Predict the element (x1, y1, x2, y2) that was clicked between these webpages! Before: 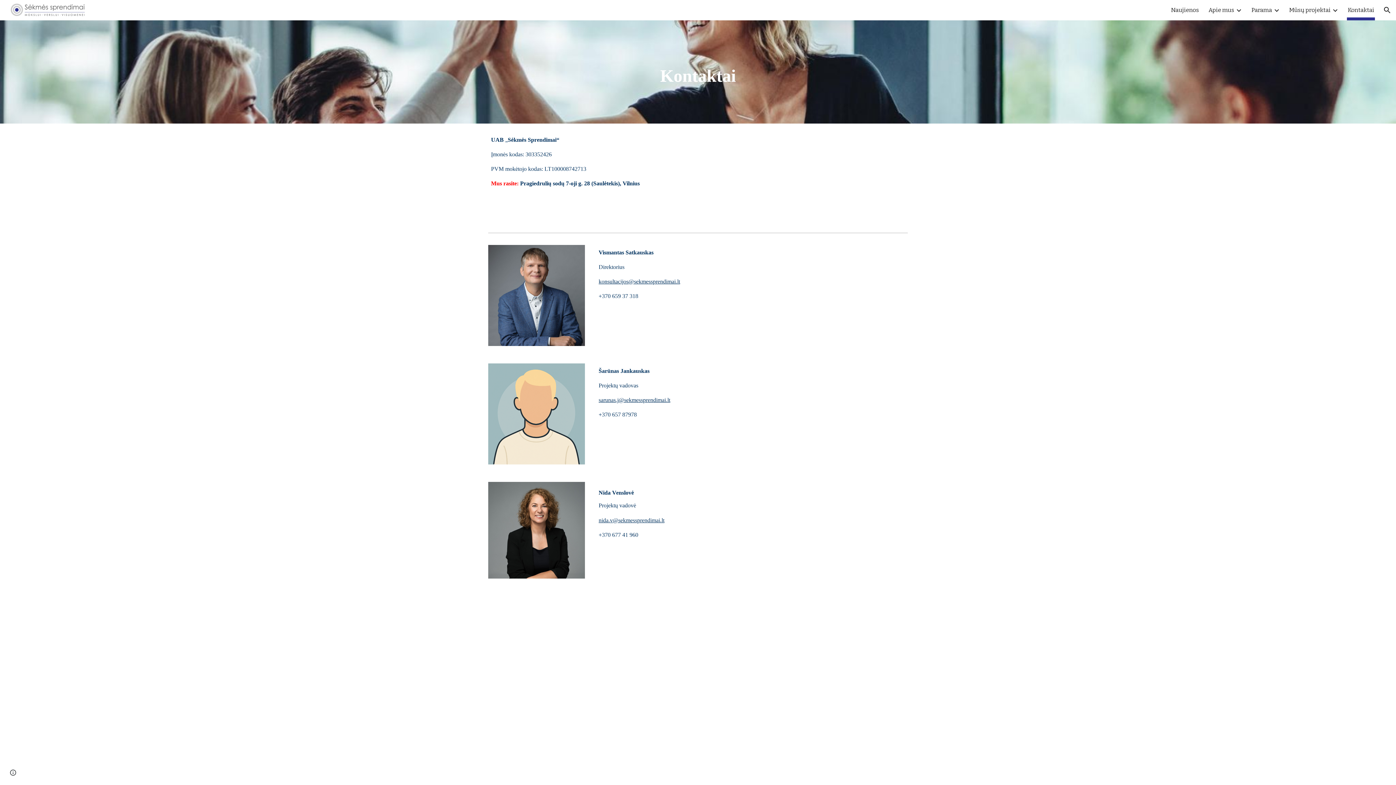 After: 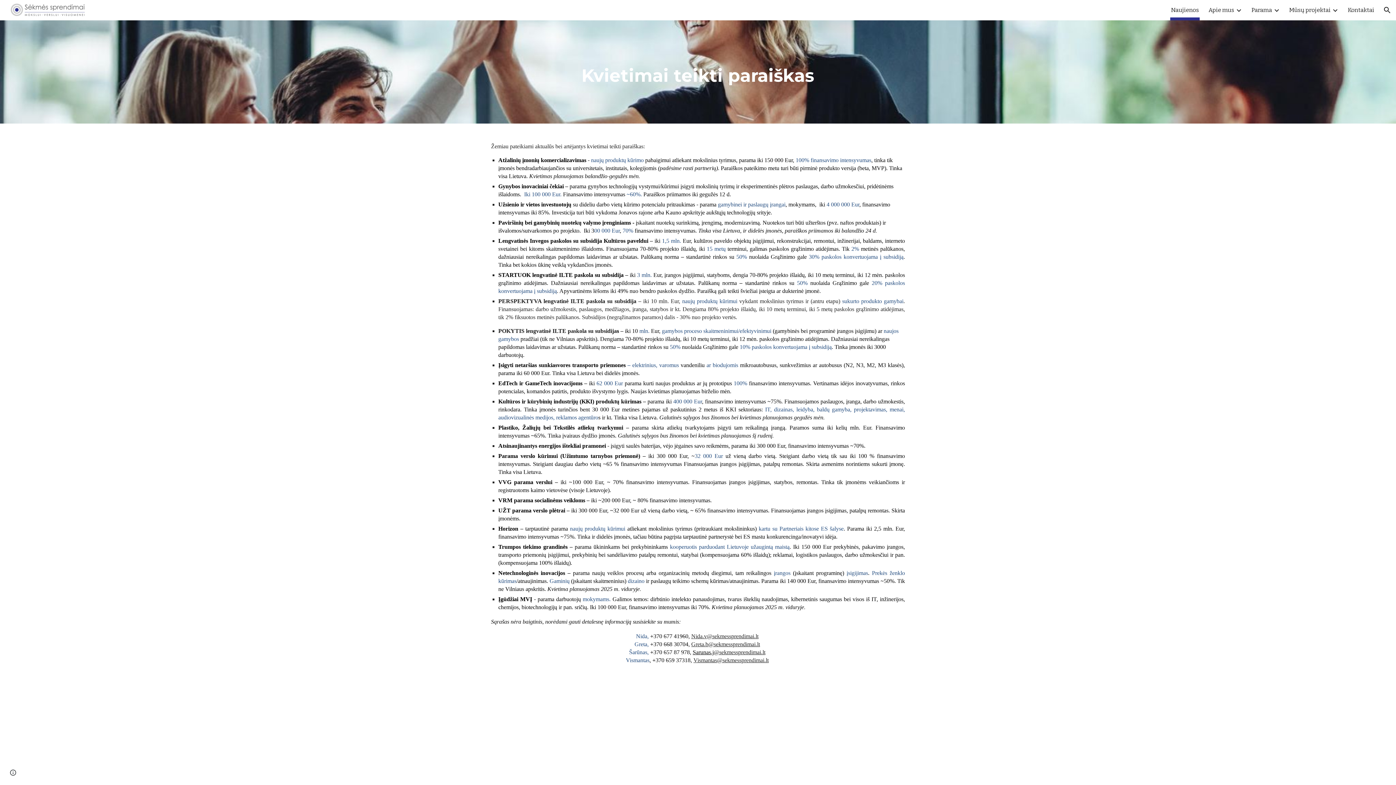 Action: bbox: (5, 4, 87, 13)